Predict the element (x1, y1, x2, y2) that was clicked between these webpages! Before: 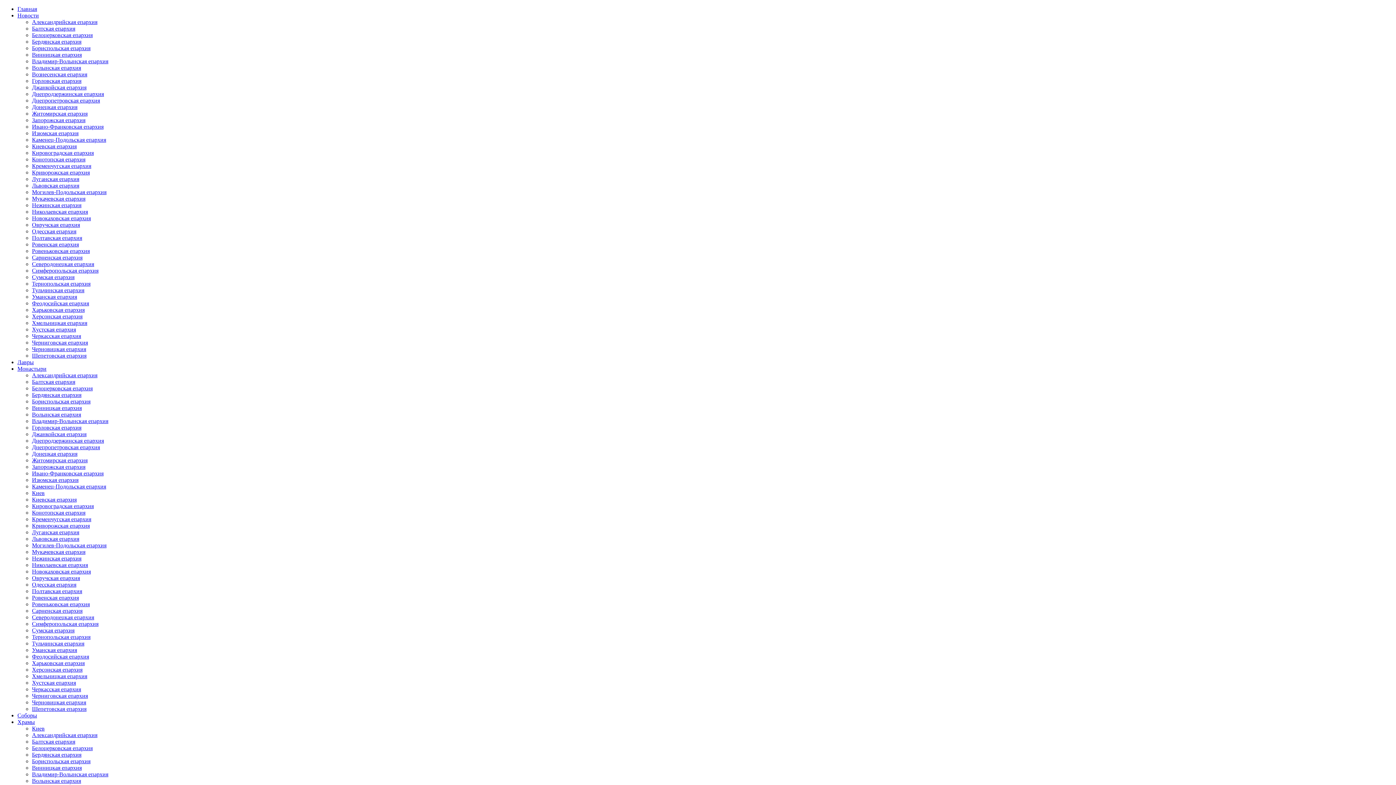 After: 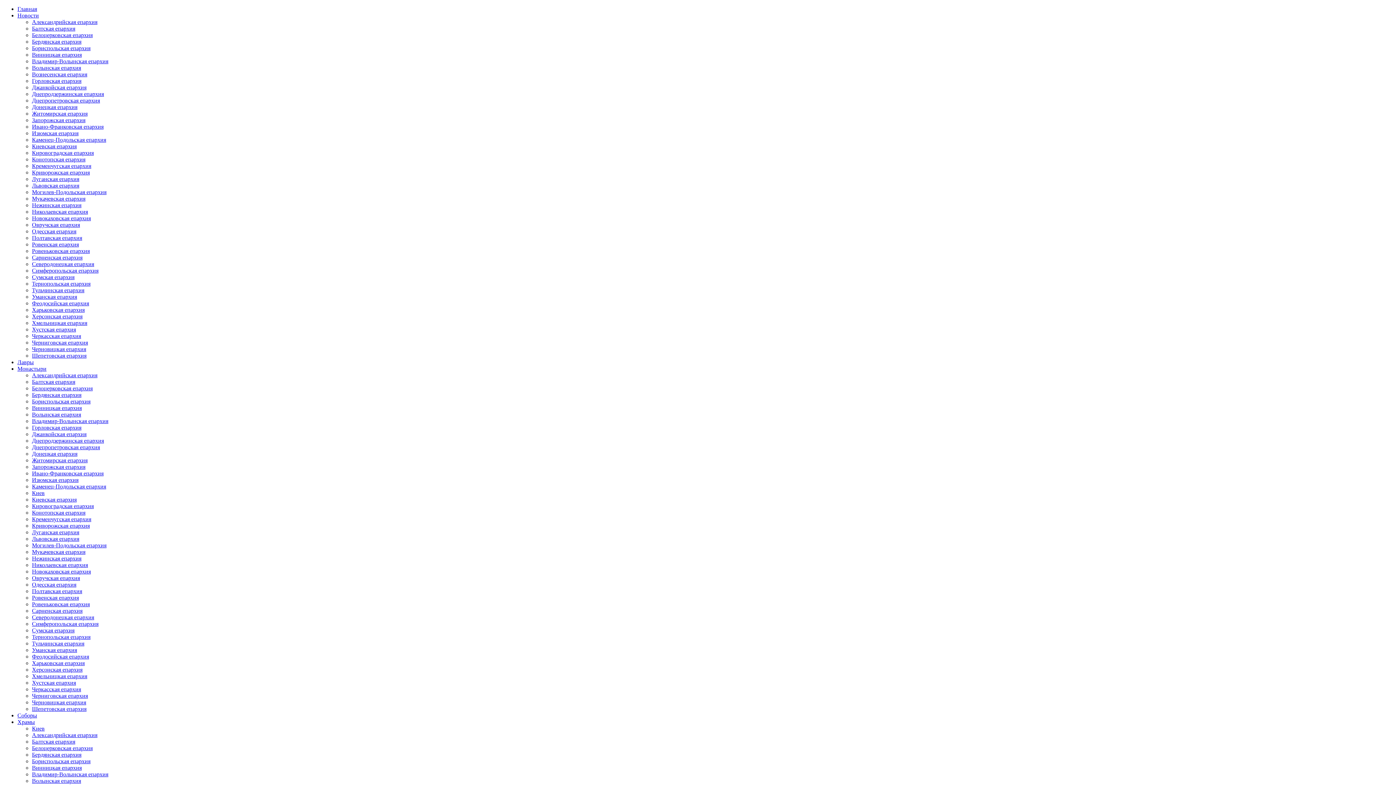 Action: label: Донецкая епархия bbox: (32, 104, 77, 110)